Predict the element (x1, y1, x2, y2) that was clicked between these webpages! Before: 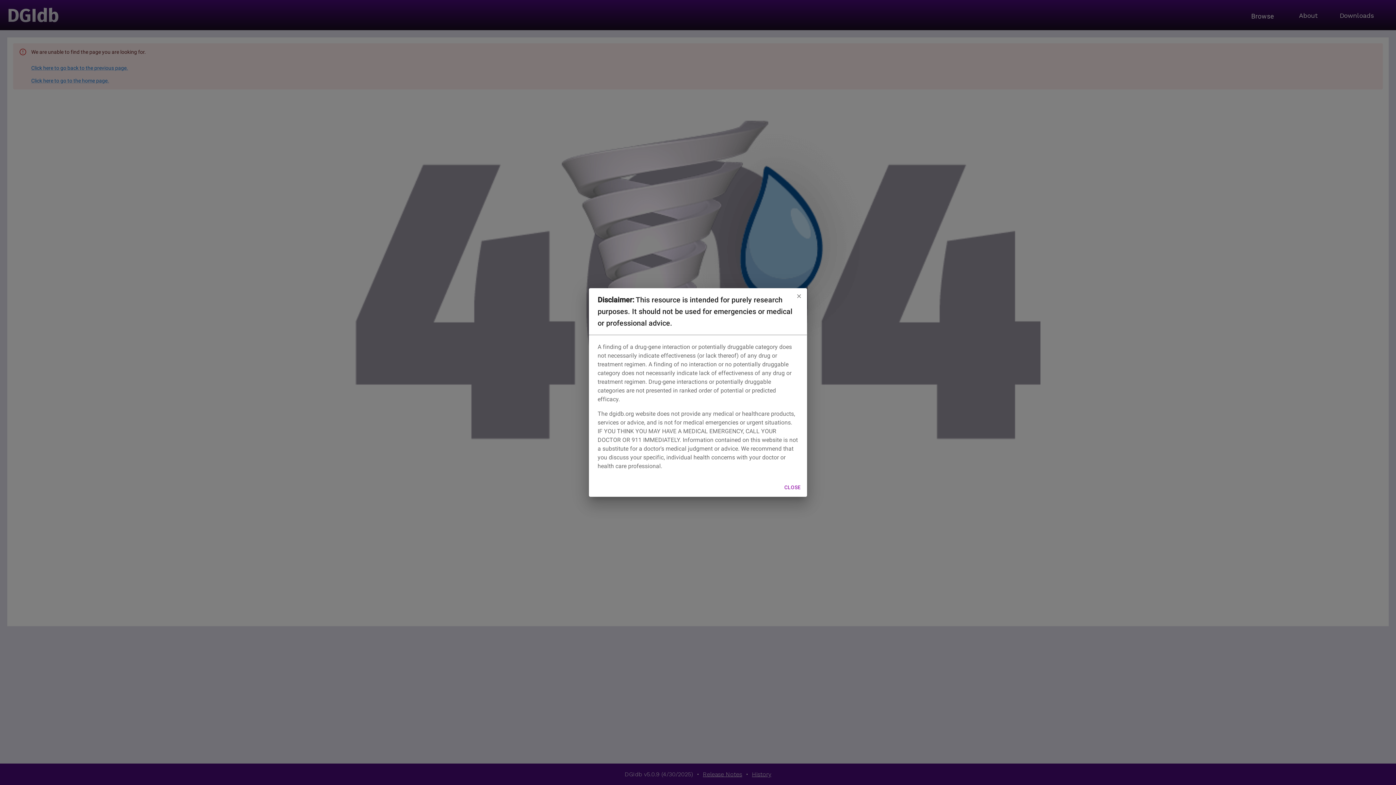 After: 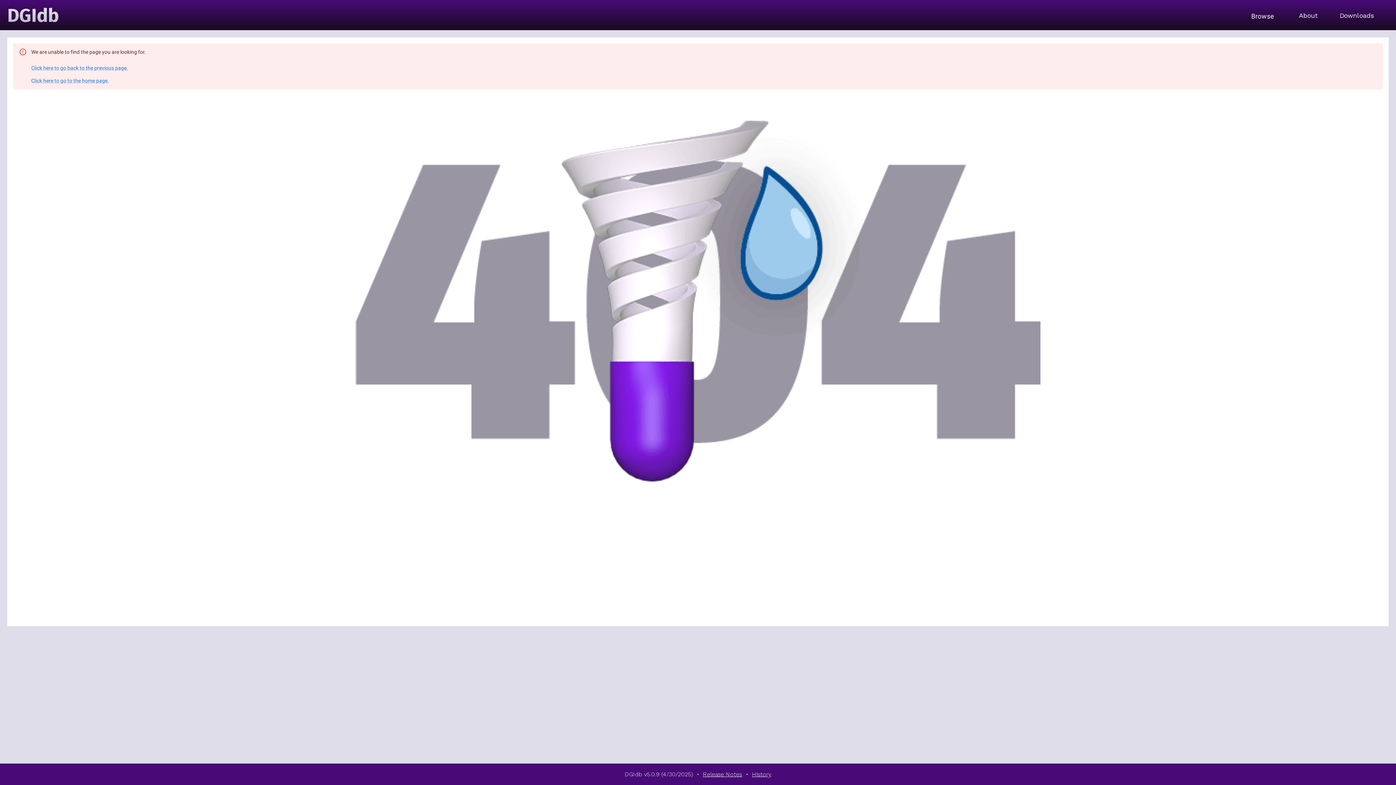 Action: bbox: (781, 481, 804, 494) label: CLOSE